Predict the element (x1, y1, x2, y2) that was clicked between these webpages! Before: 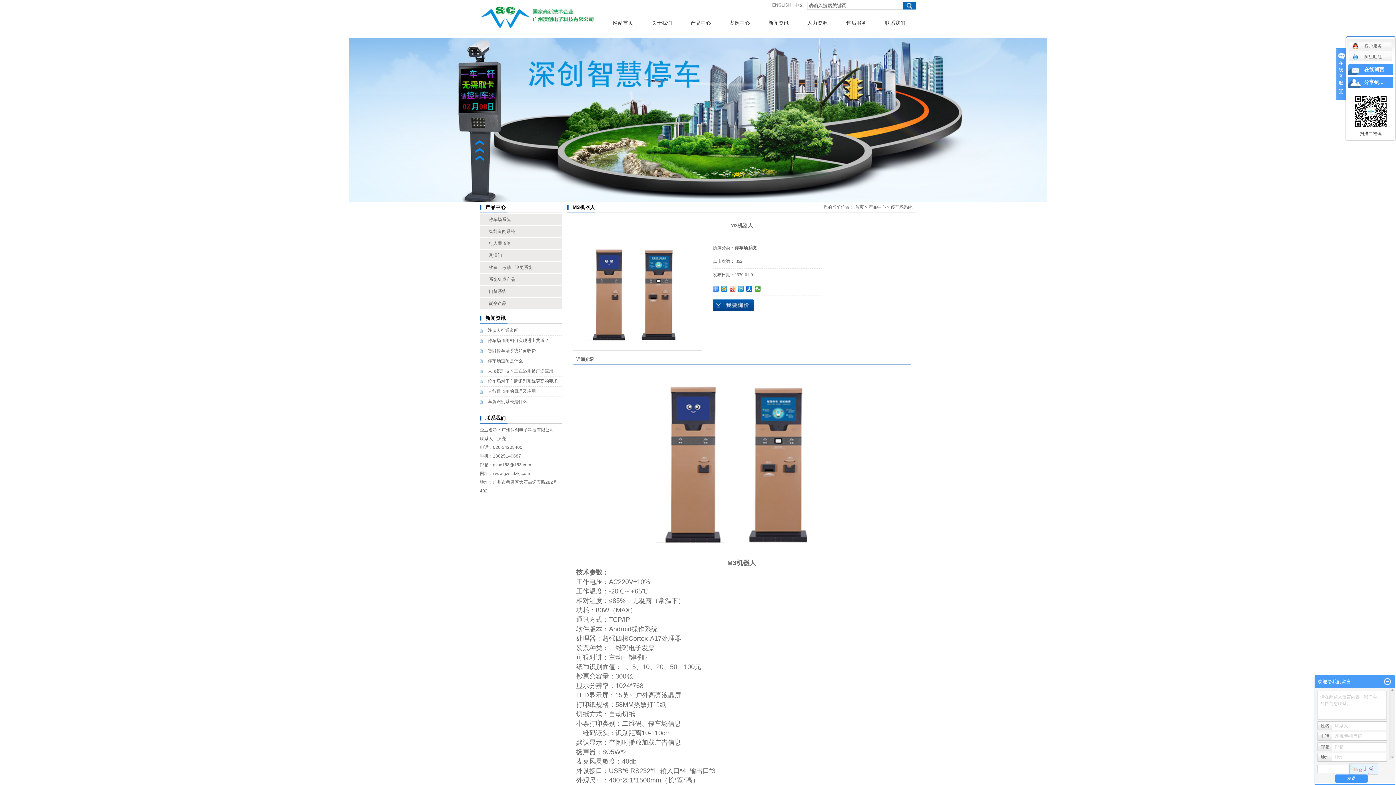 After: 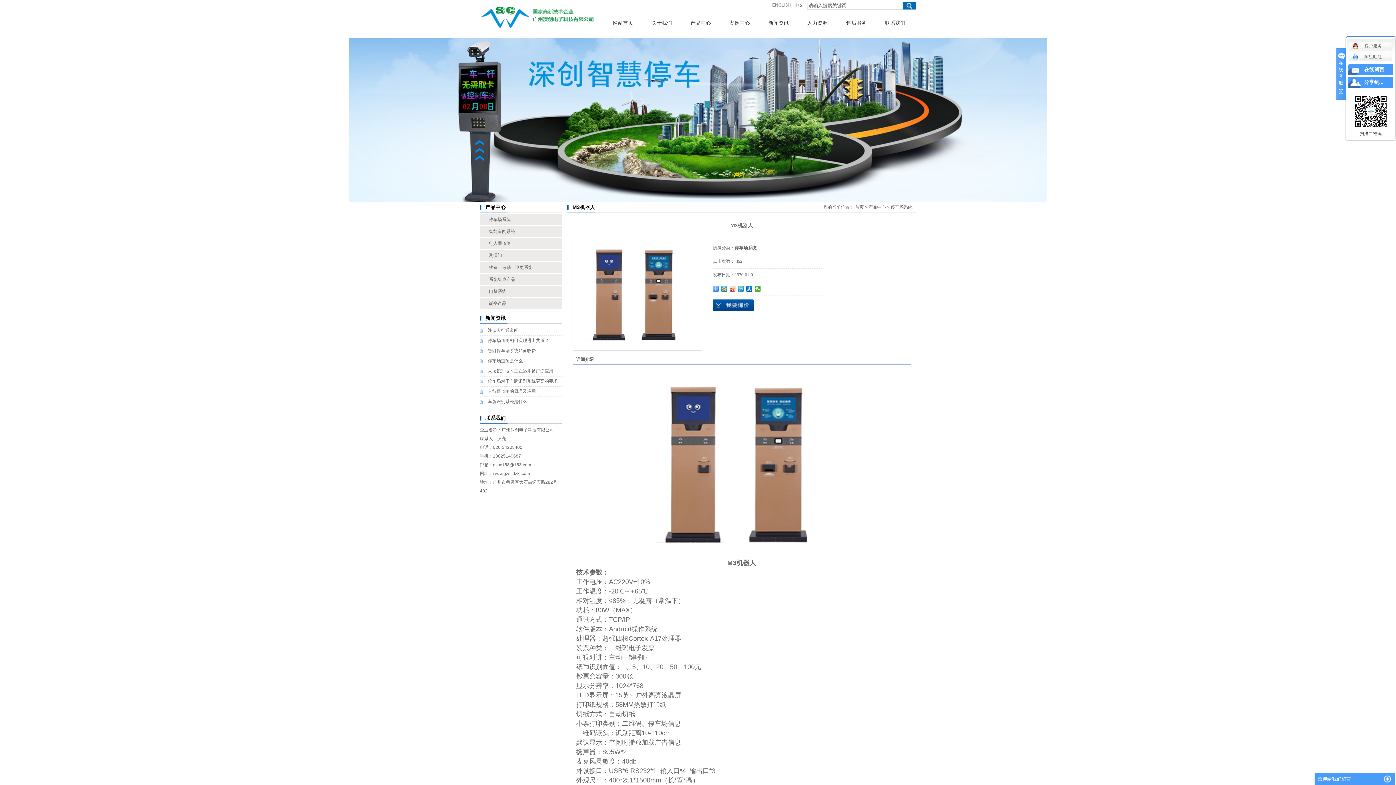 Action: bbox: (1384, 678, 1391, 685)